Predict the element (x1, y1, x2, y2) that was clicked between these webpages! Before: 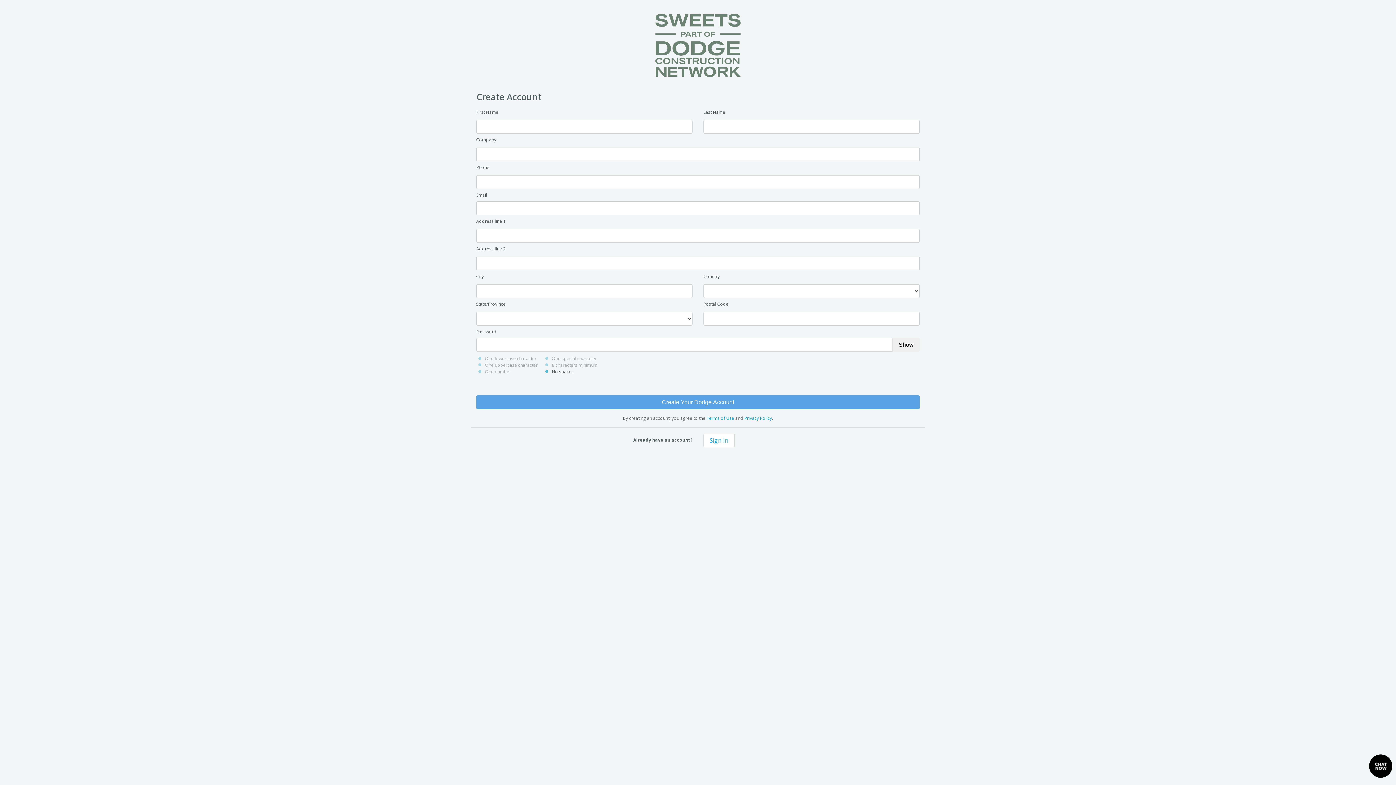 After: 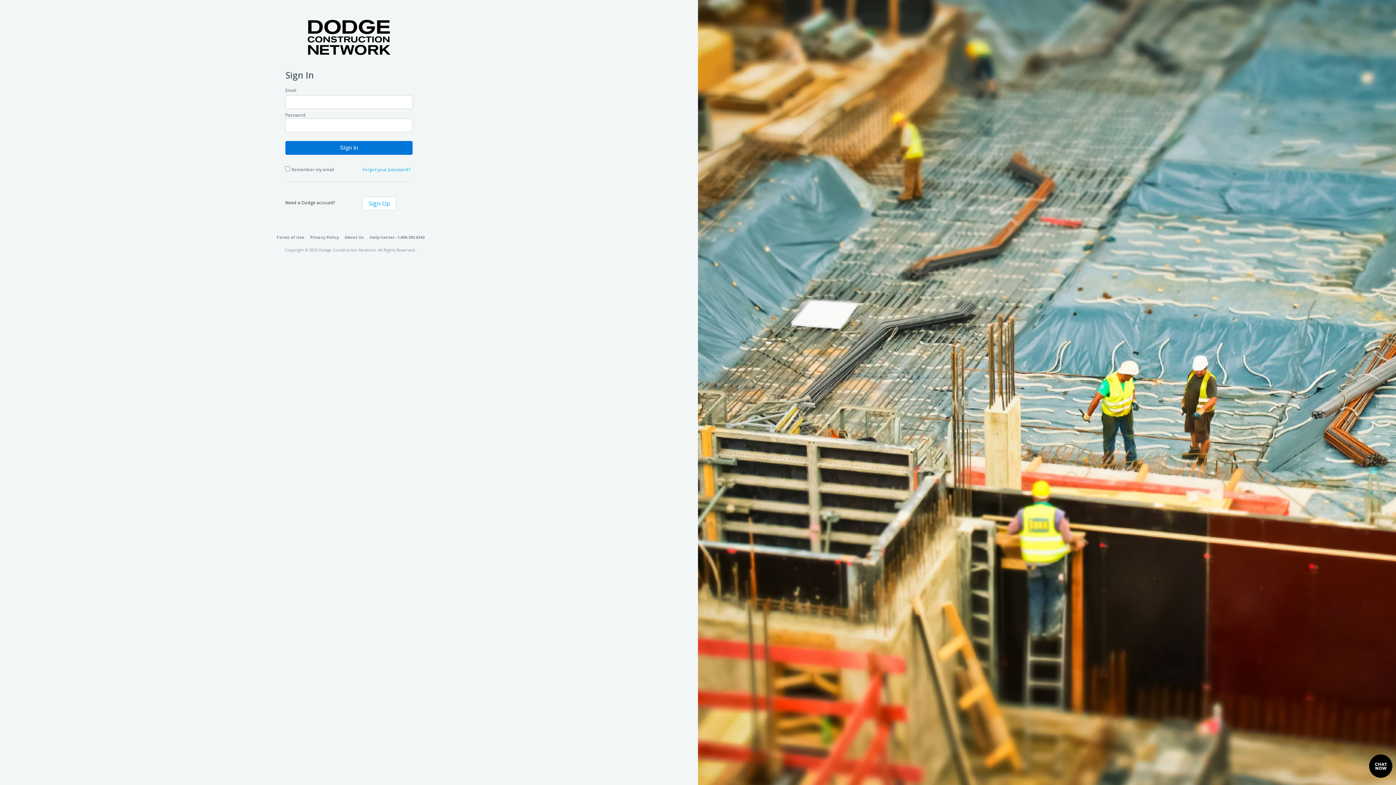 Action: bbox: (703, 433, 734, 447) label: Sign In